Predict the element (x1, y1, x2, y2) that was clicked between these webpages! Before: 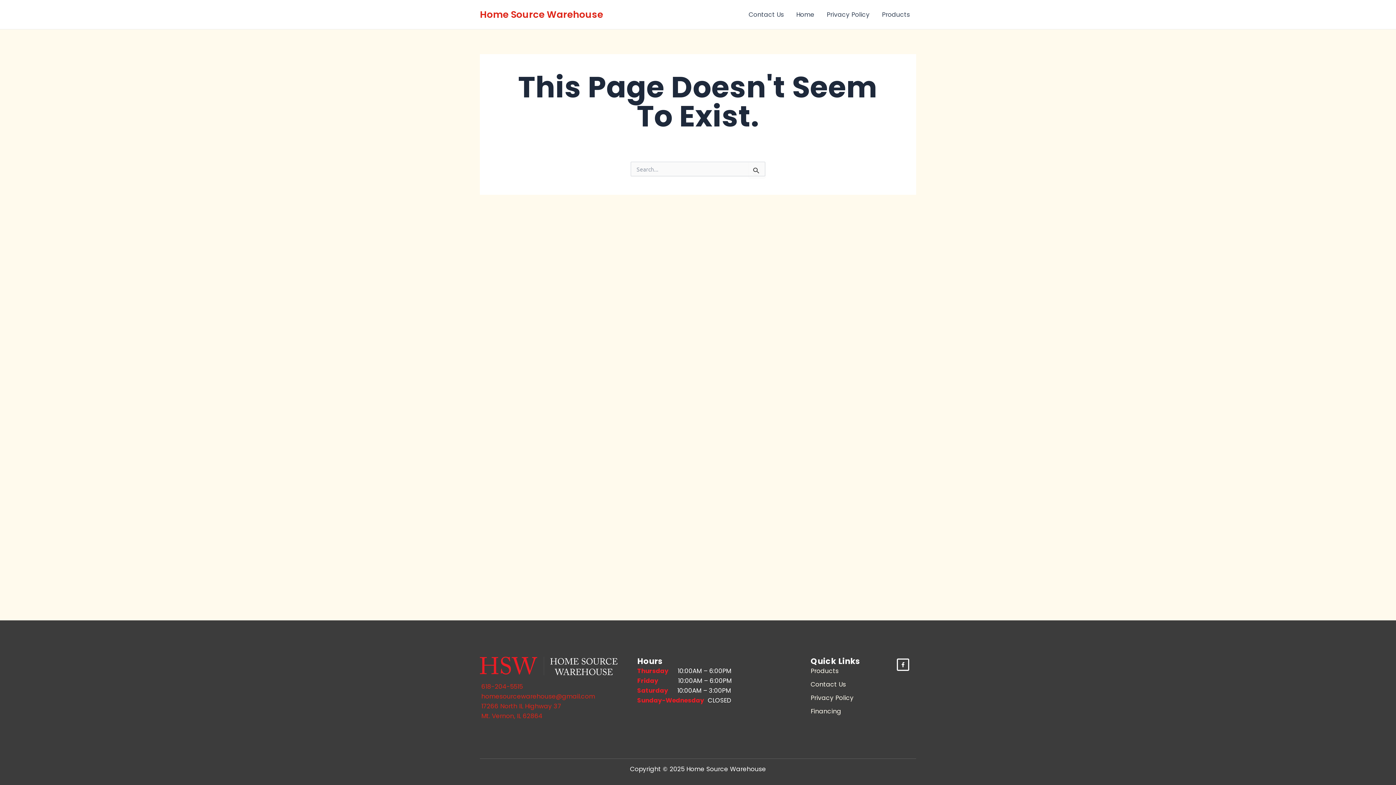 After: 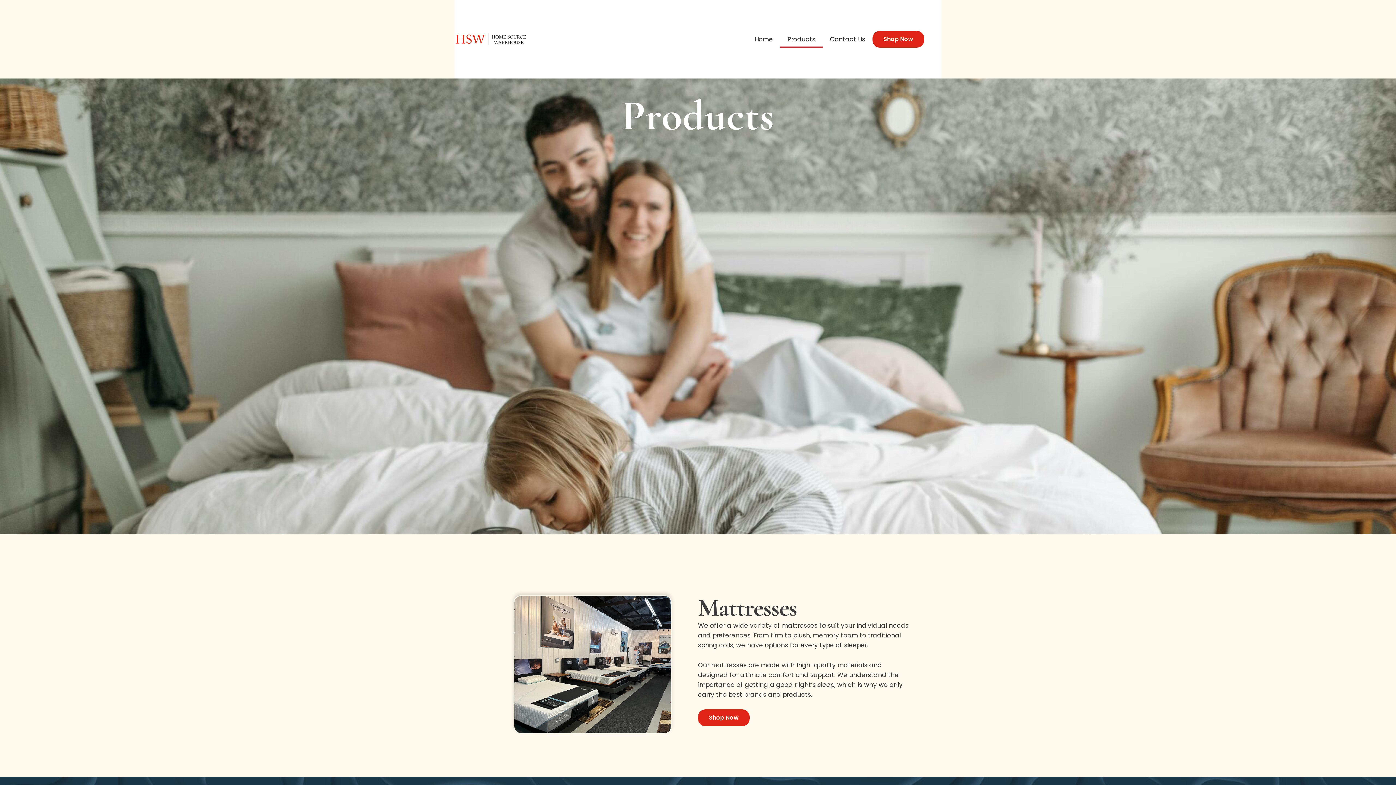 Action: label: Products bbox: (876, 0, 916, 29)